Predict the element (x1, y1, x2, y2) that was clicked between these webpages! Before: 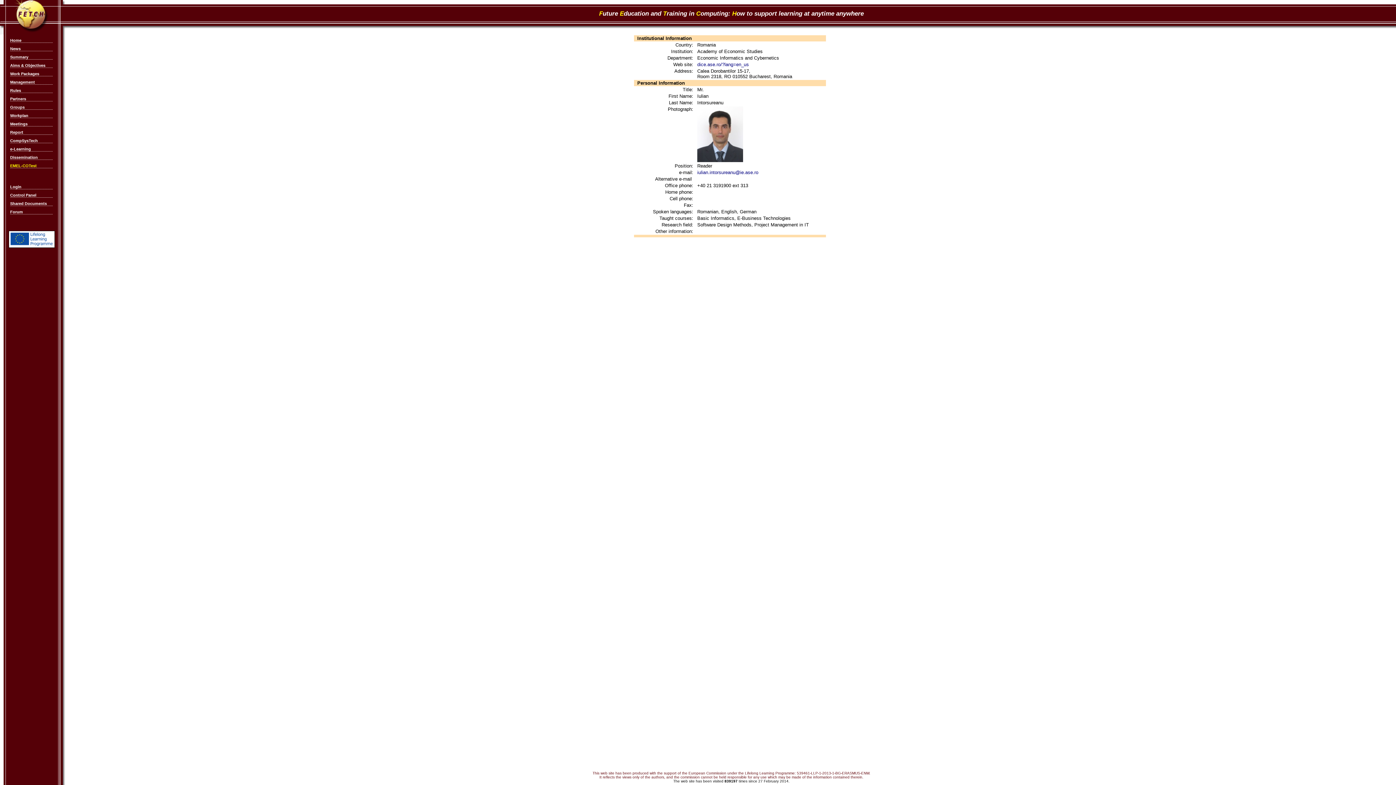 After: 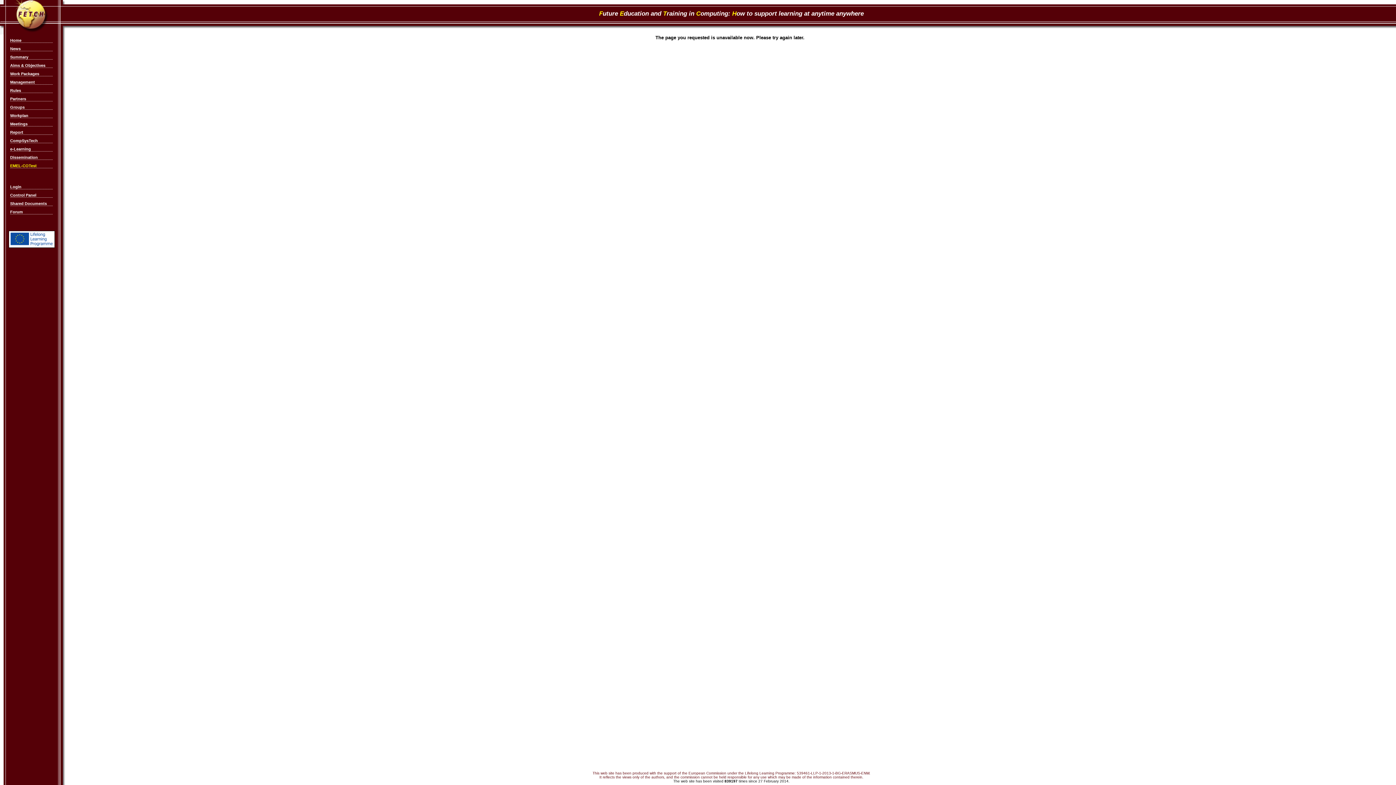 Action: label: Report bbox: (10, 130, 23, 134)